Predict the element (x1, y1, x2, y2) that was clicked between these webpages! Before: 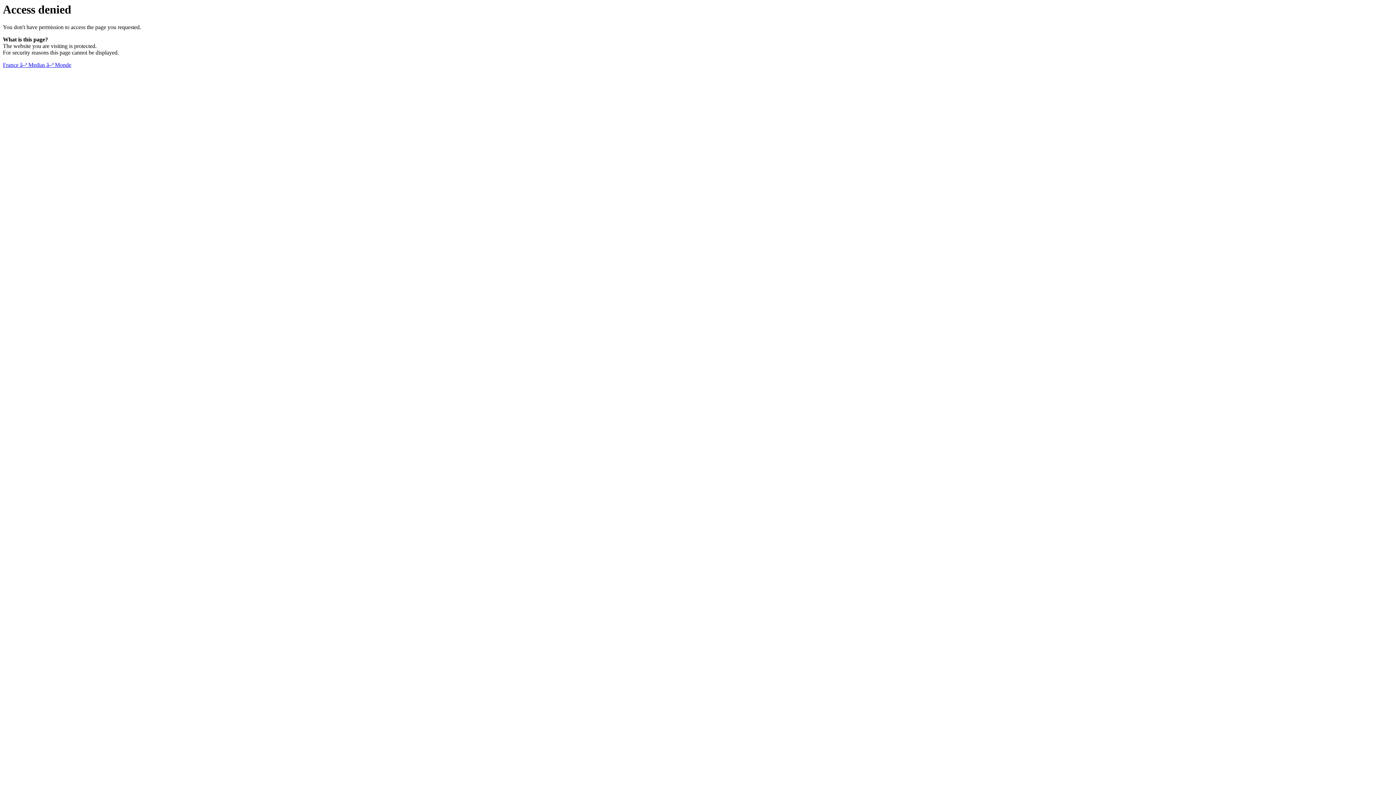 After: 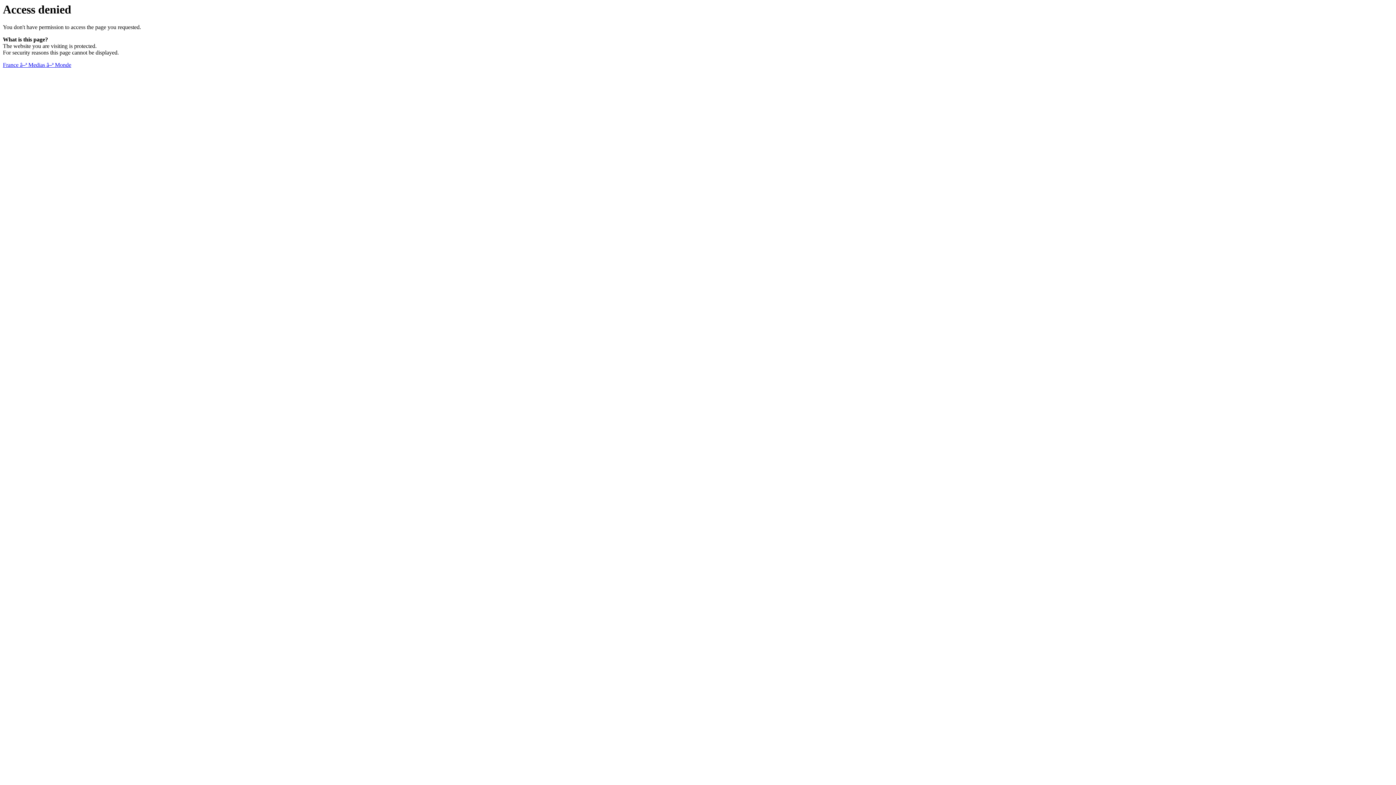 Action: label: France â–ª Medias â–ª Monde bbox: (2, 61, 71, 68)